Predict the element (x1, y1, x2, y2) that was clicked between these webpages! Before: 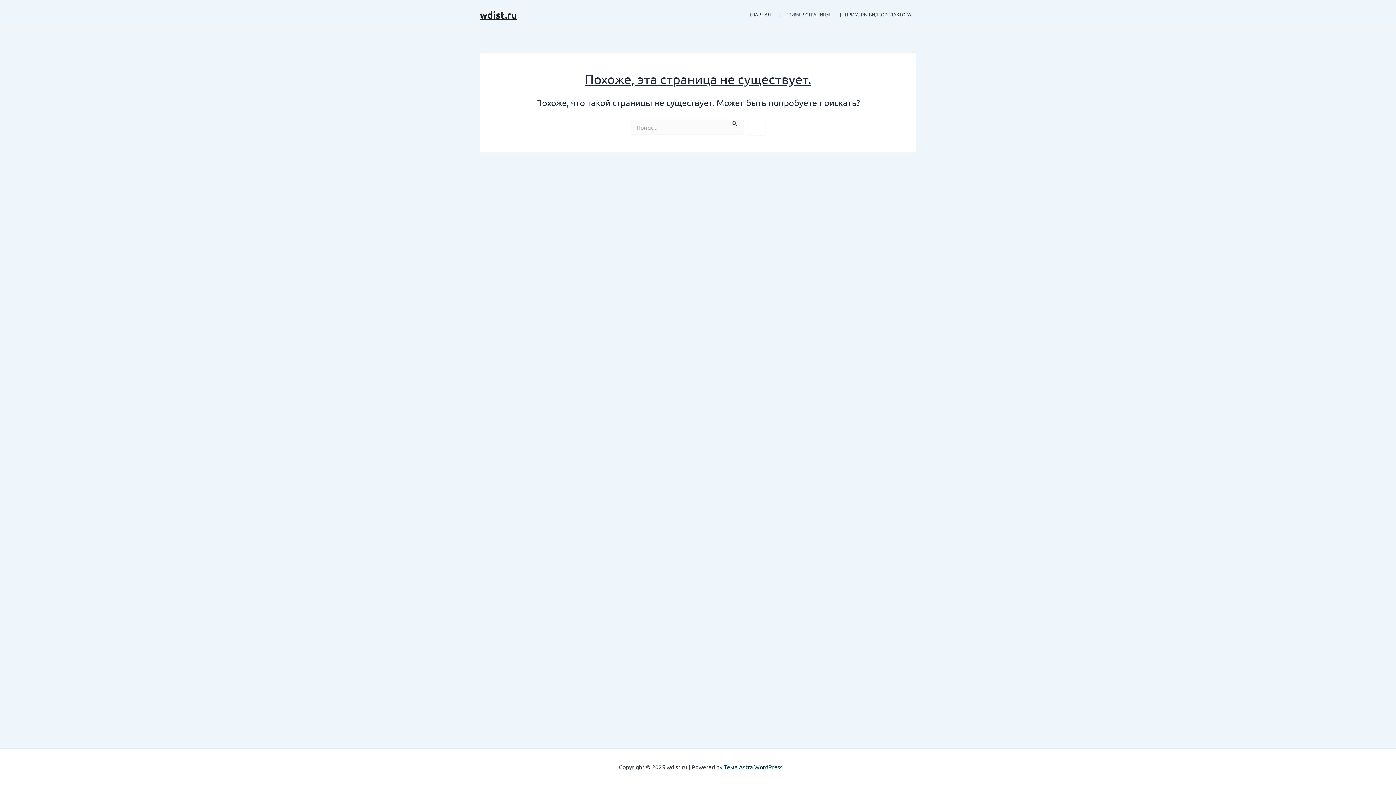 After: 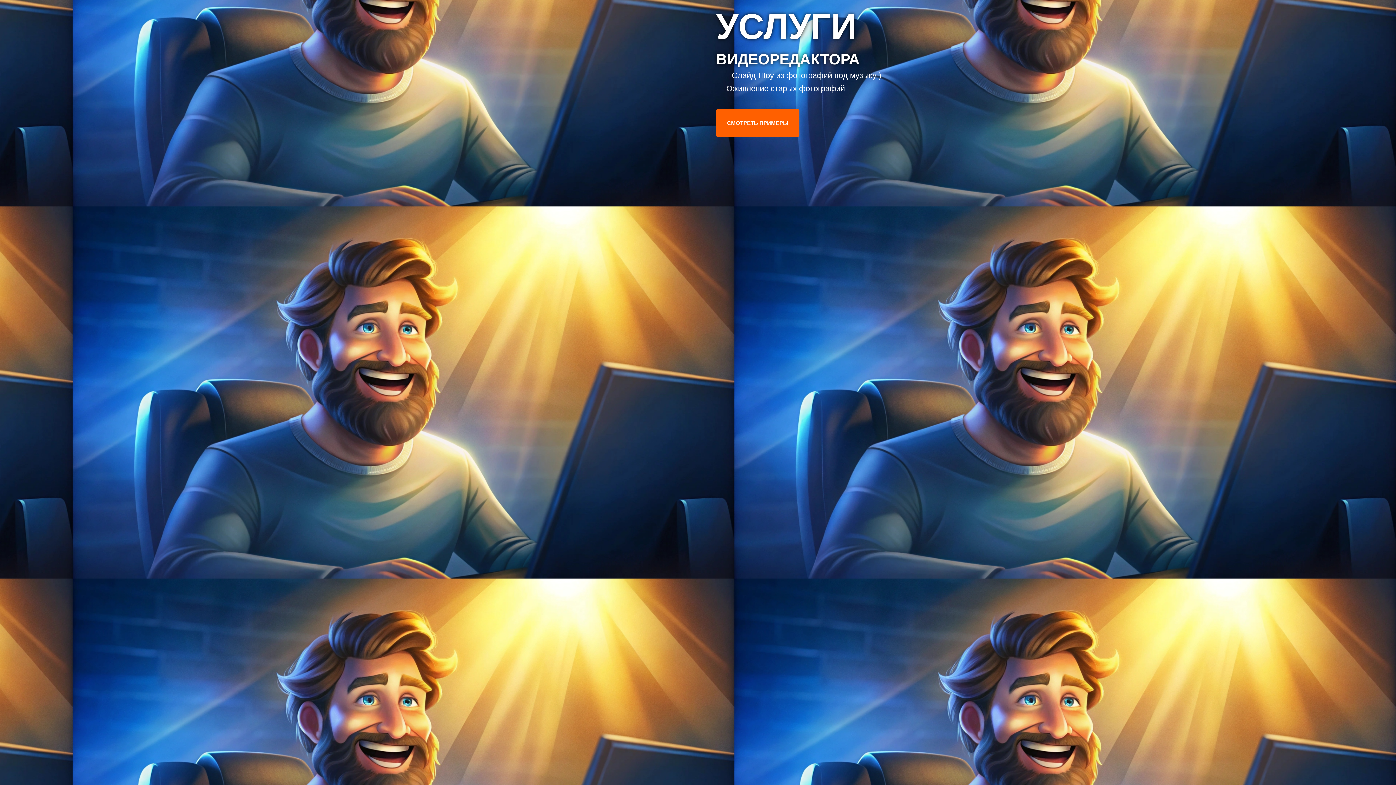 Action: label: ГЛАВНАЯ bbox: (741, 0, 775, 29)